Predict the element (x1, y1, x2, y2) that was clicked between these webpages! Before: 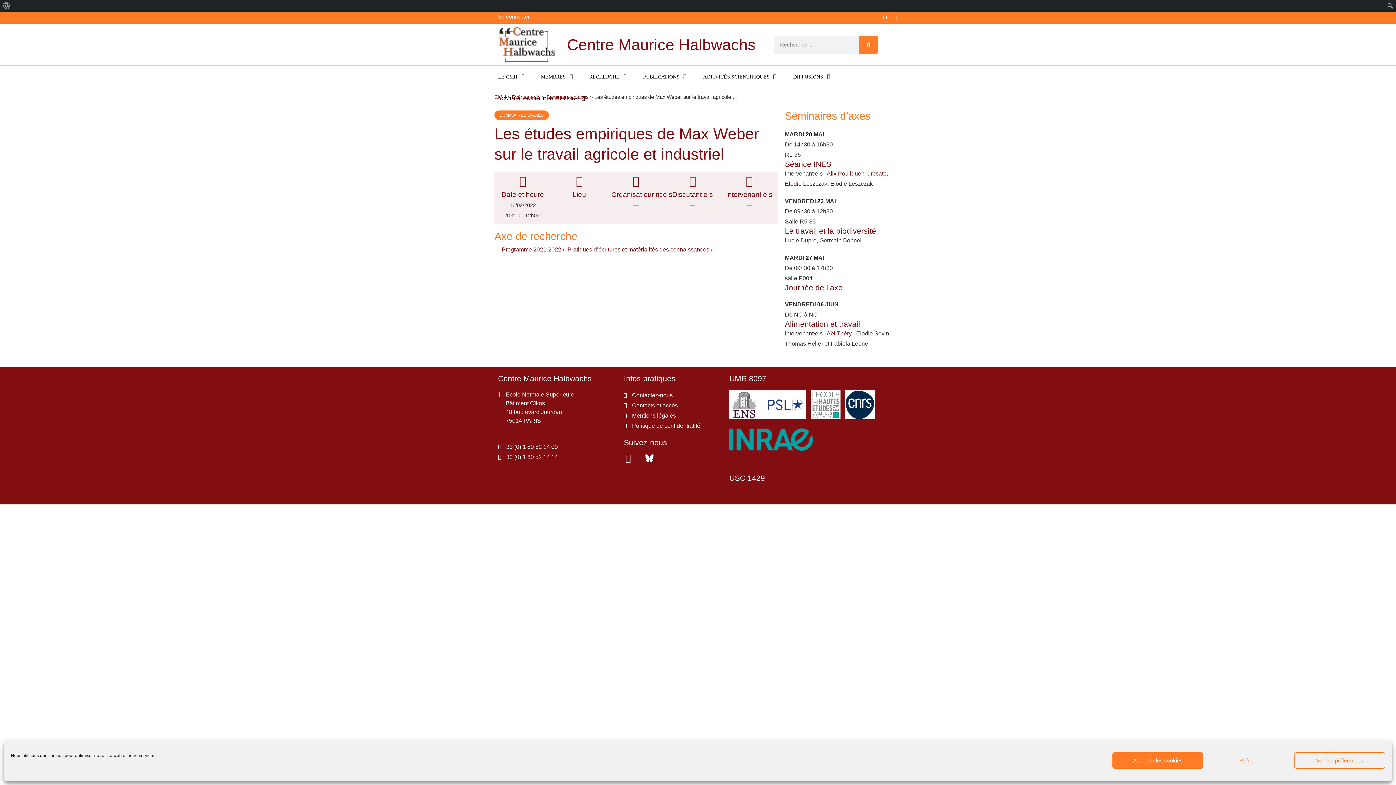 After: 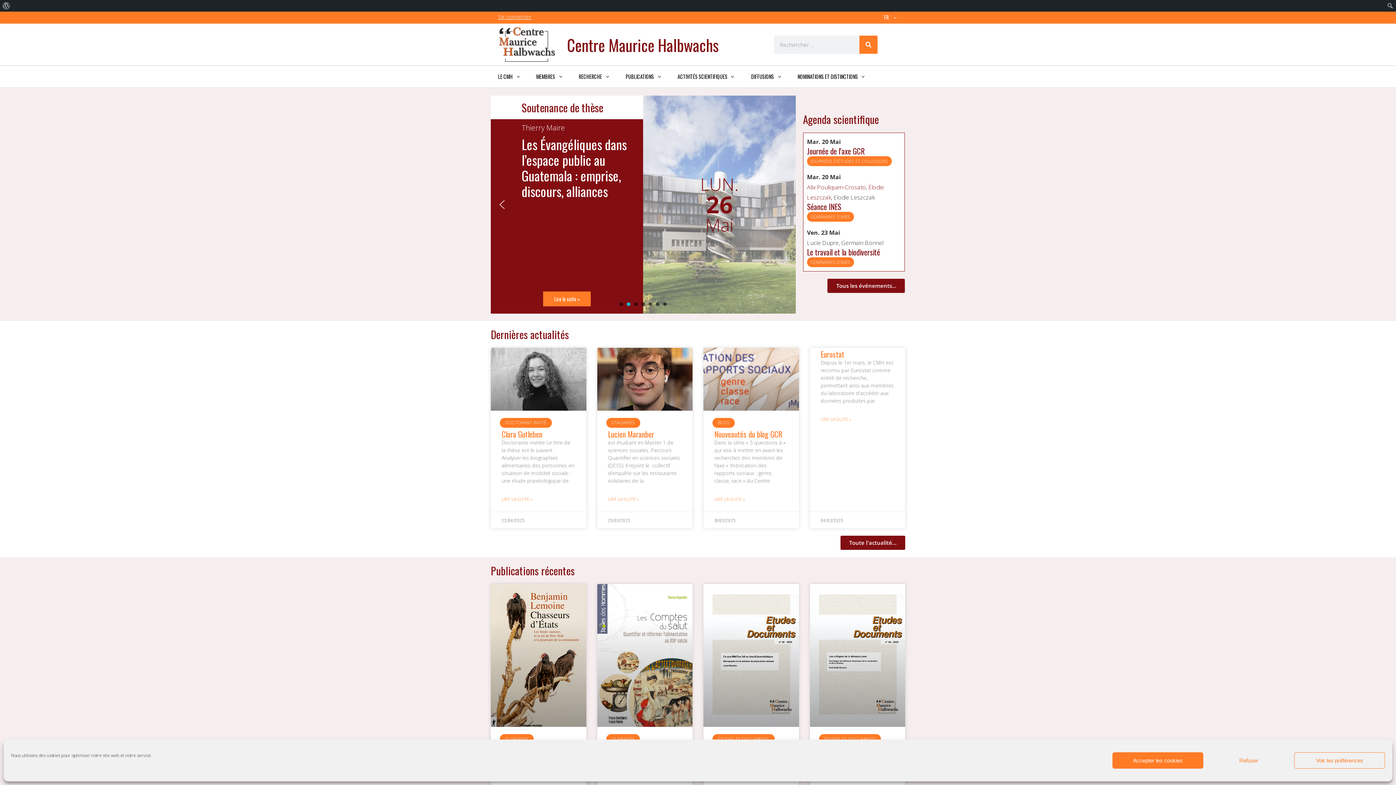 Action: bbox: (494, 94, 506, 100) label: CMH